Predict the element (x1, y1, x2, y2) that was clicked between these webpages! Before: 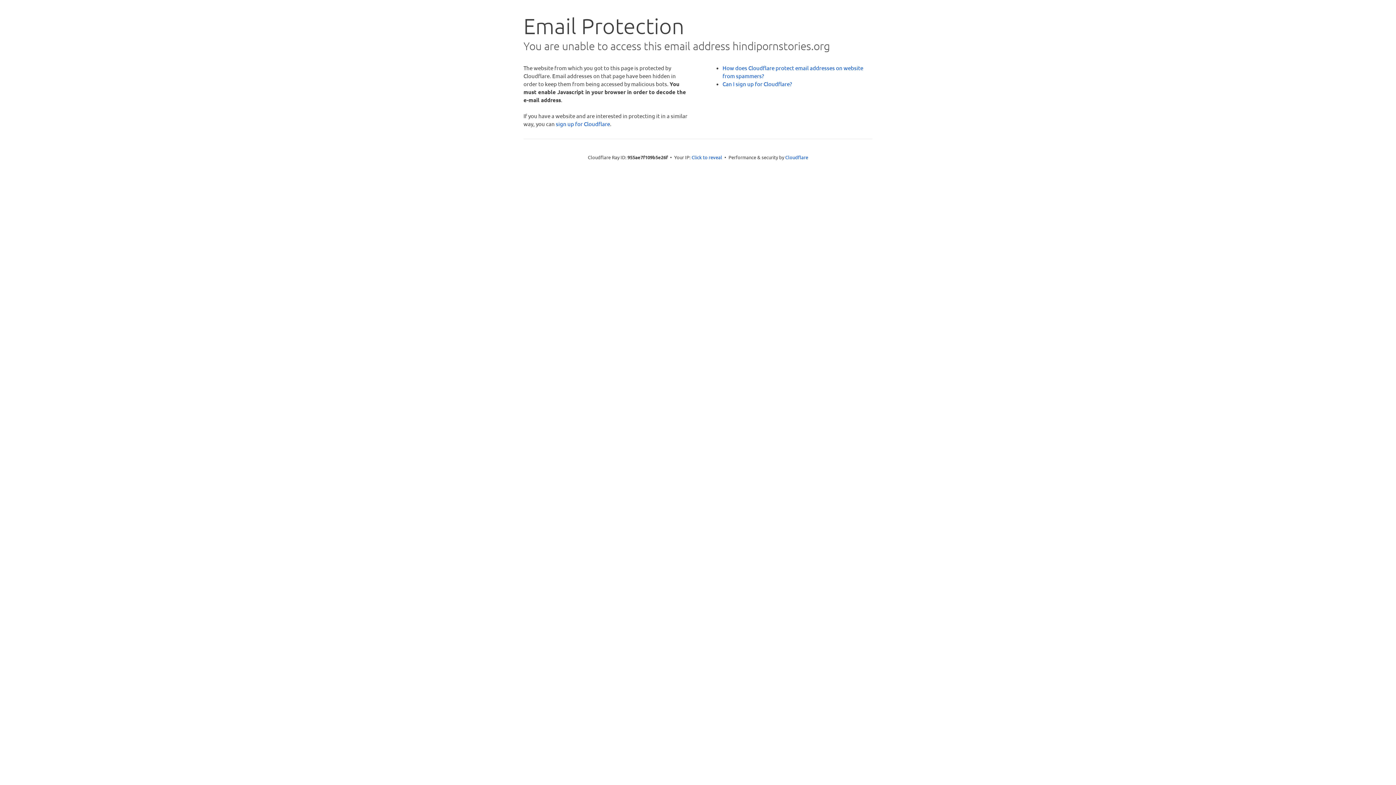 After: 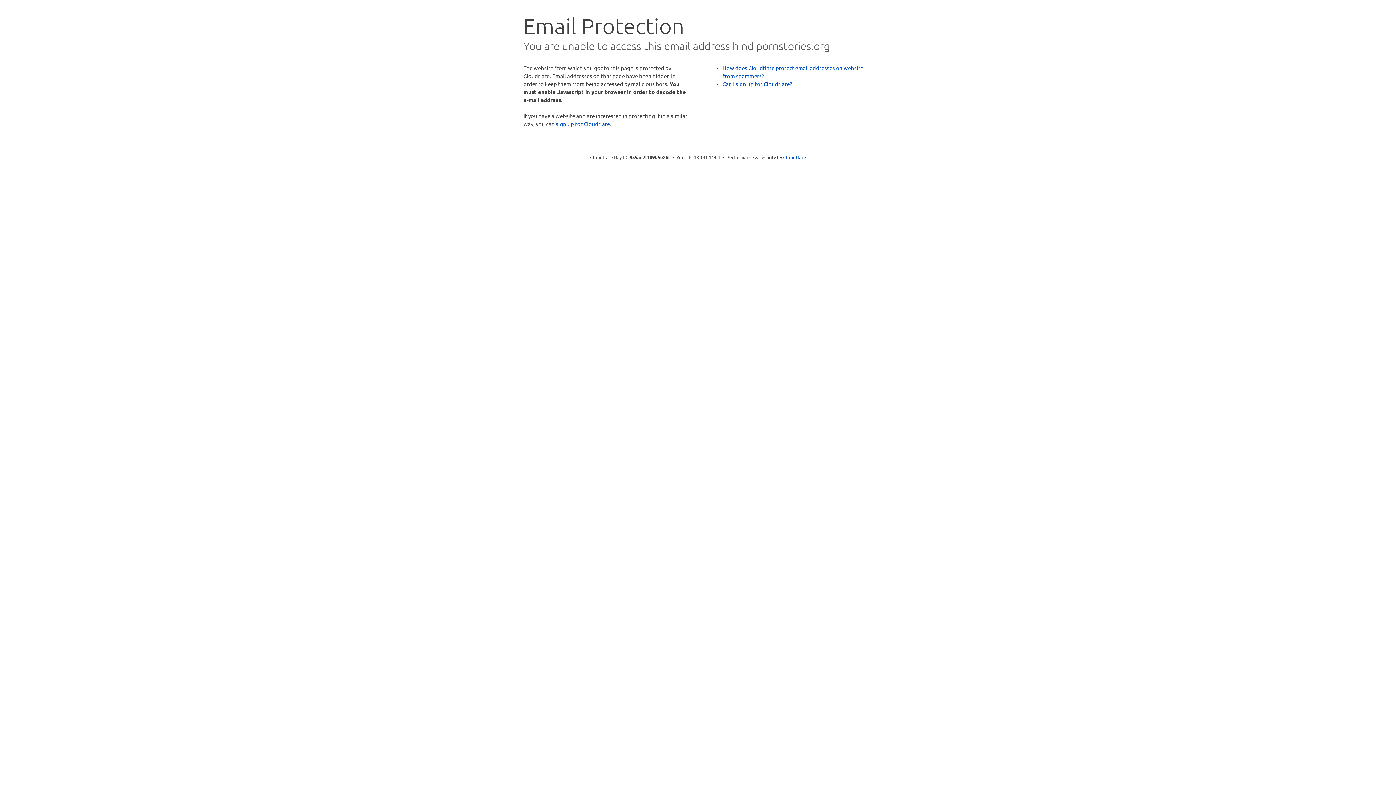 Action: bbox: (691, 153, 722, 160) label: Click to reveal